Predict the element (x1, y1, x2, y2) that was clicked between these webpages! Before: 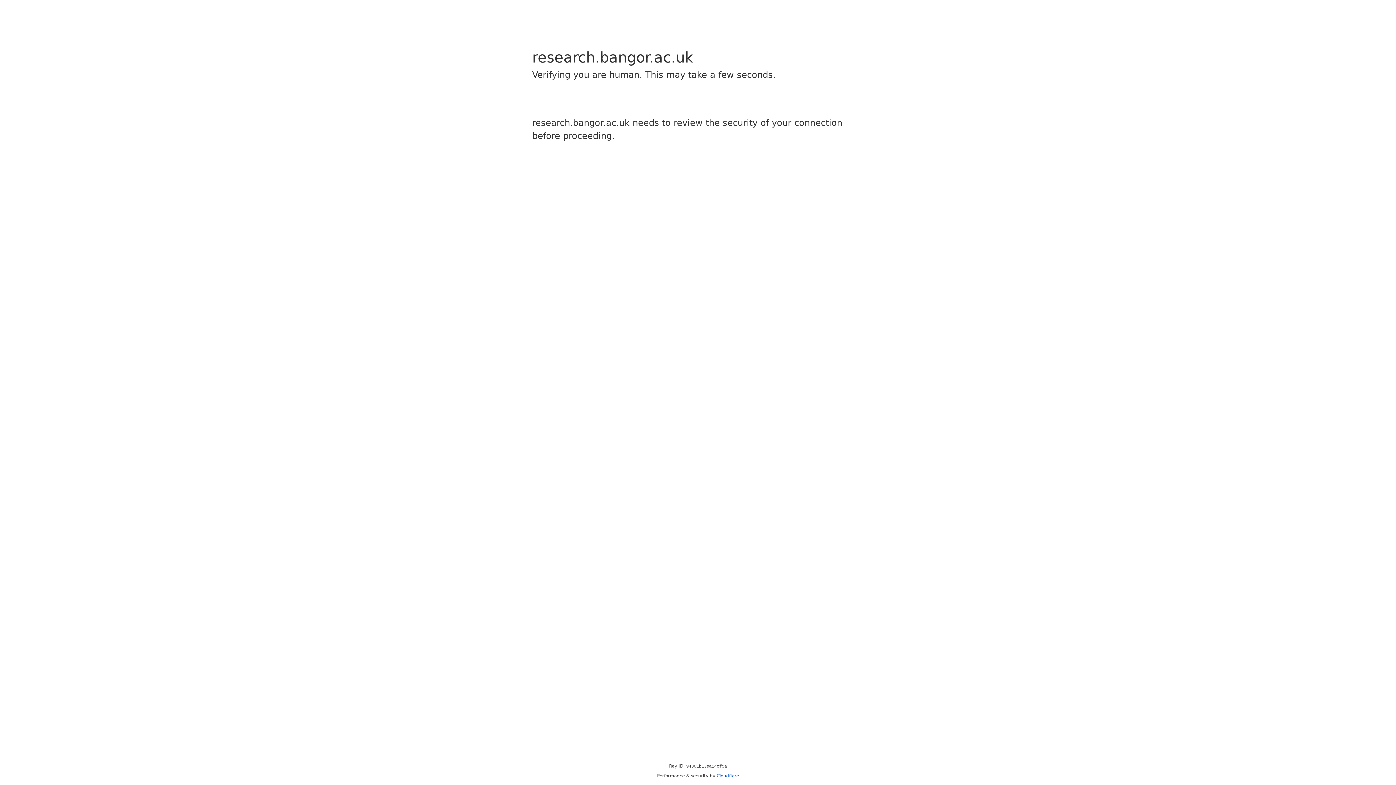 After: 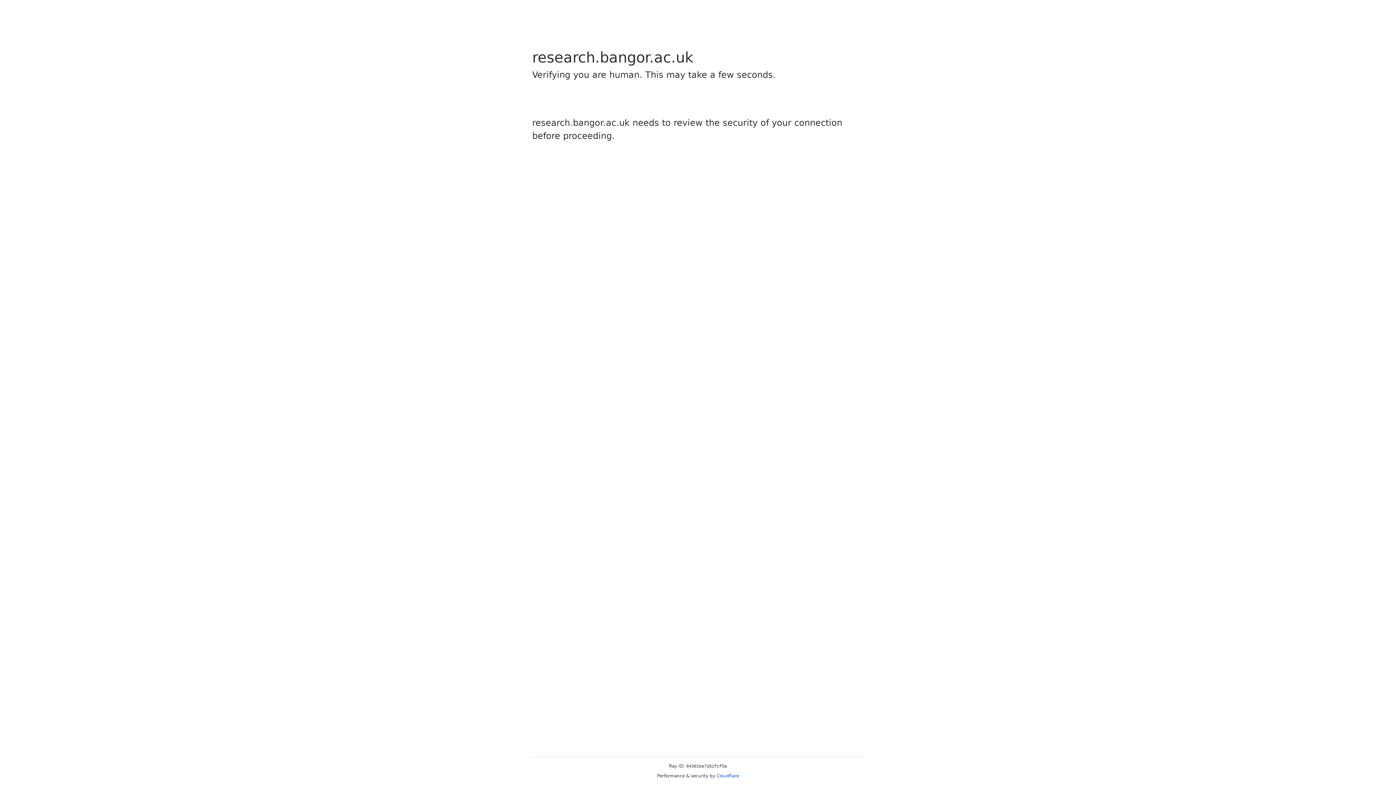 Action: label: Cloudflare bbox: (716, 773, 739, 778)